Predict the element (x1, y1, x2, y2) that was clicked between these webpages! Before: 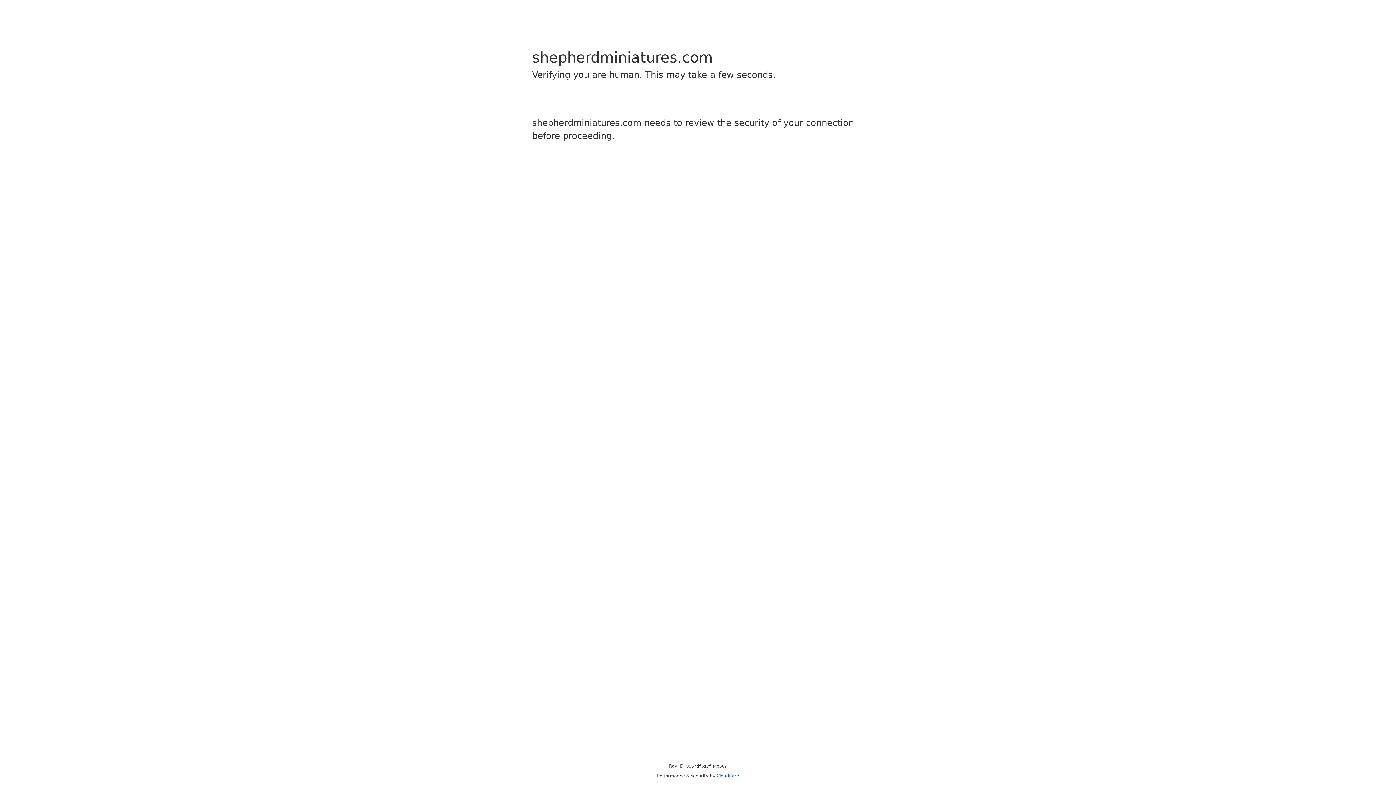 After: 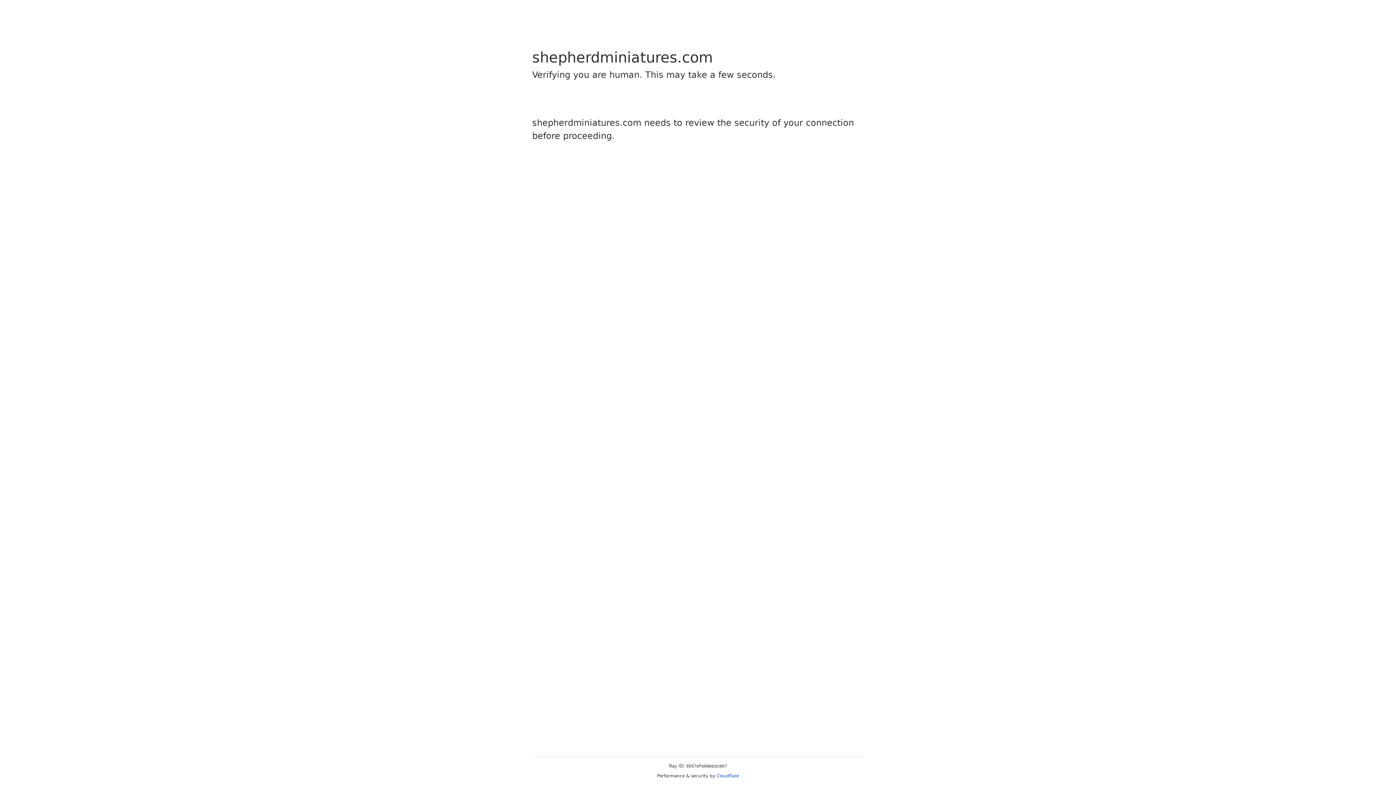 Action: label: Cloudflare bbox: (716, 773, 739, 778)